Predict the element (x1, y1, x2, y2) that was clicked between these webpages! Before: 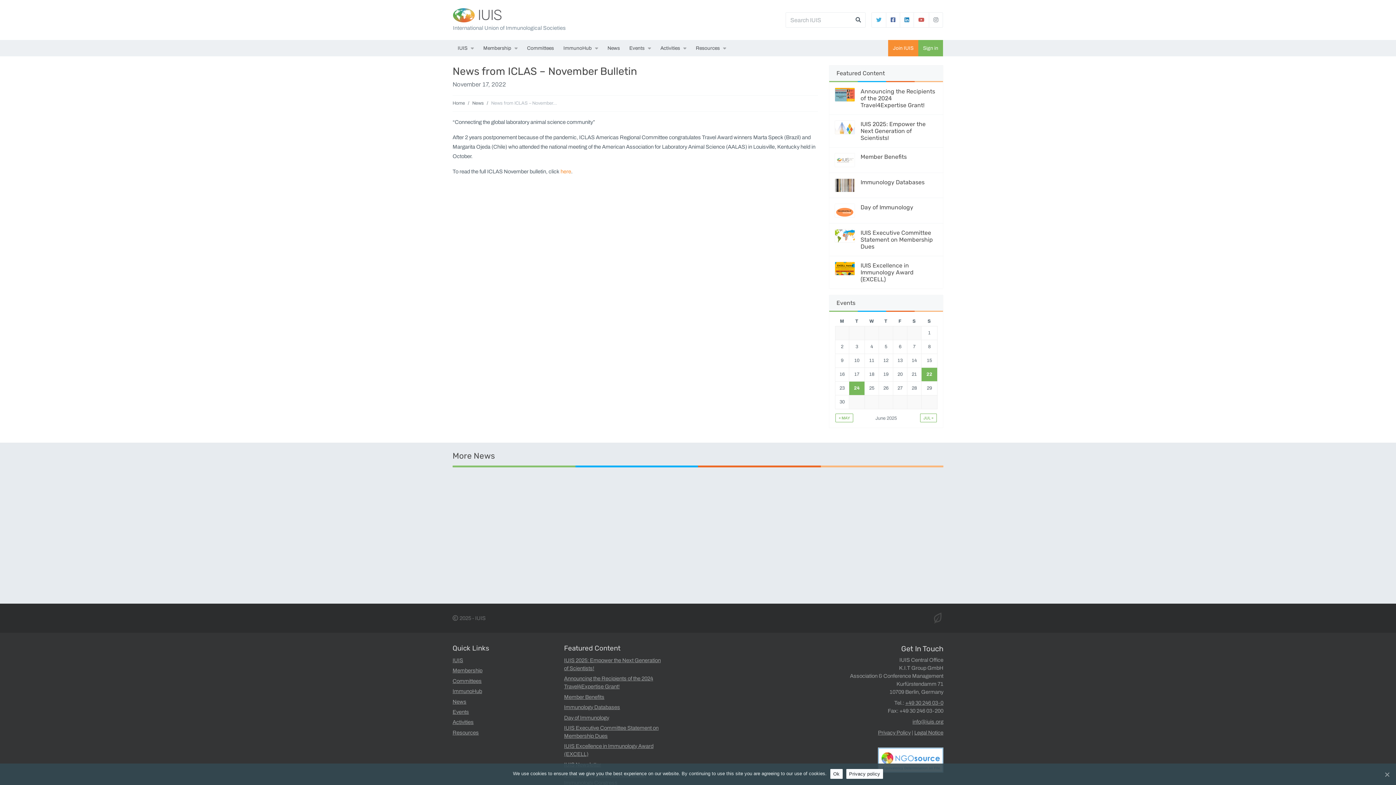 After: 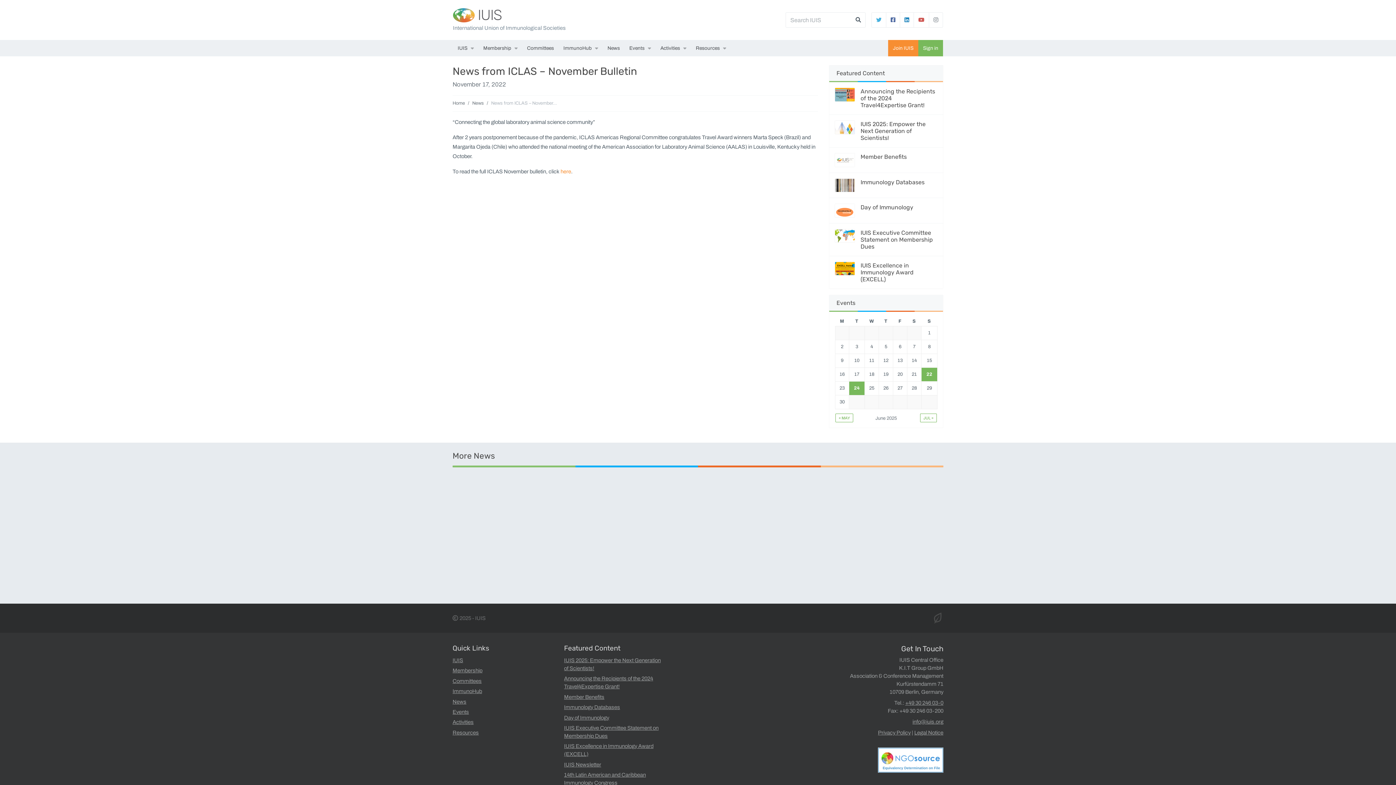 Action: bbox: (1383, 771, 1390, 778) label: Ok